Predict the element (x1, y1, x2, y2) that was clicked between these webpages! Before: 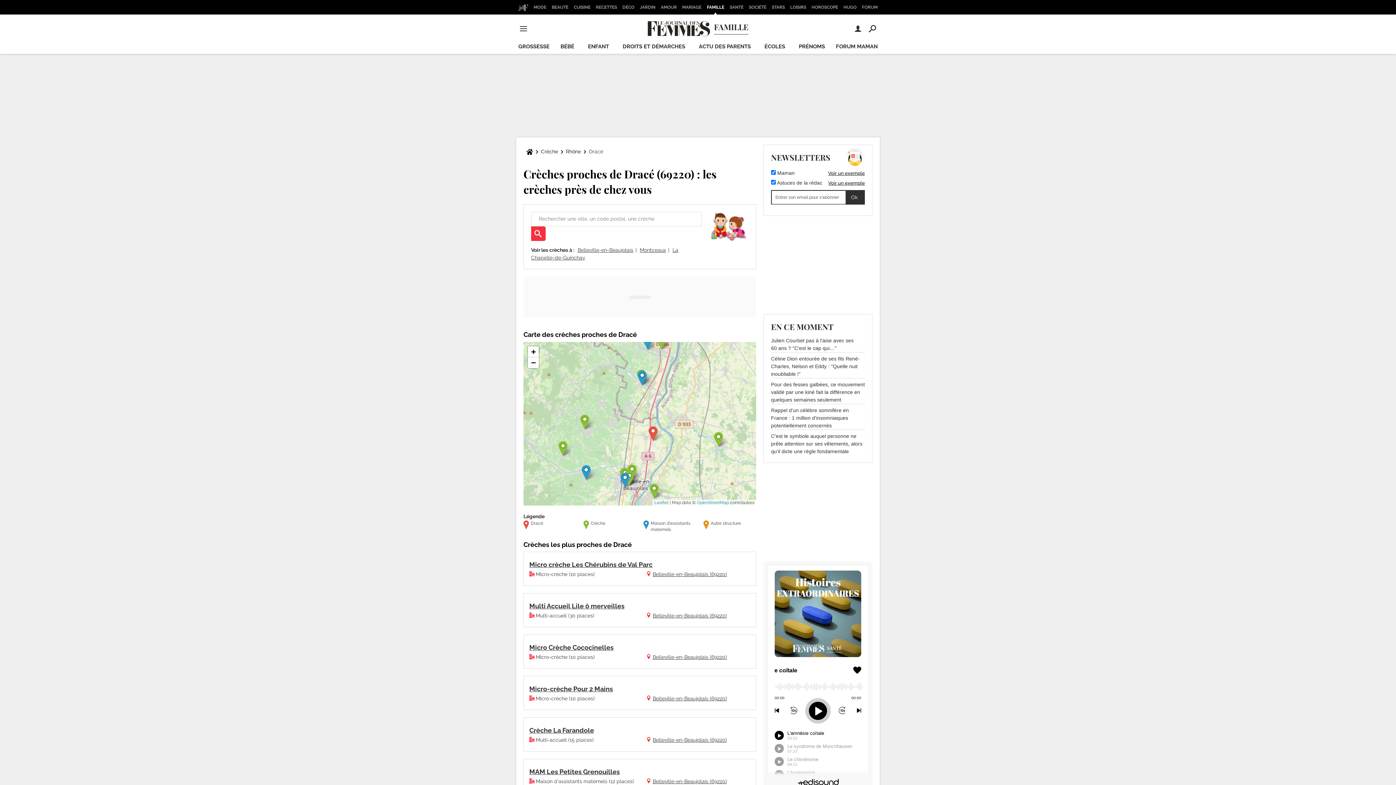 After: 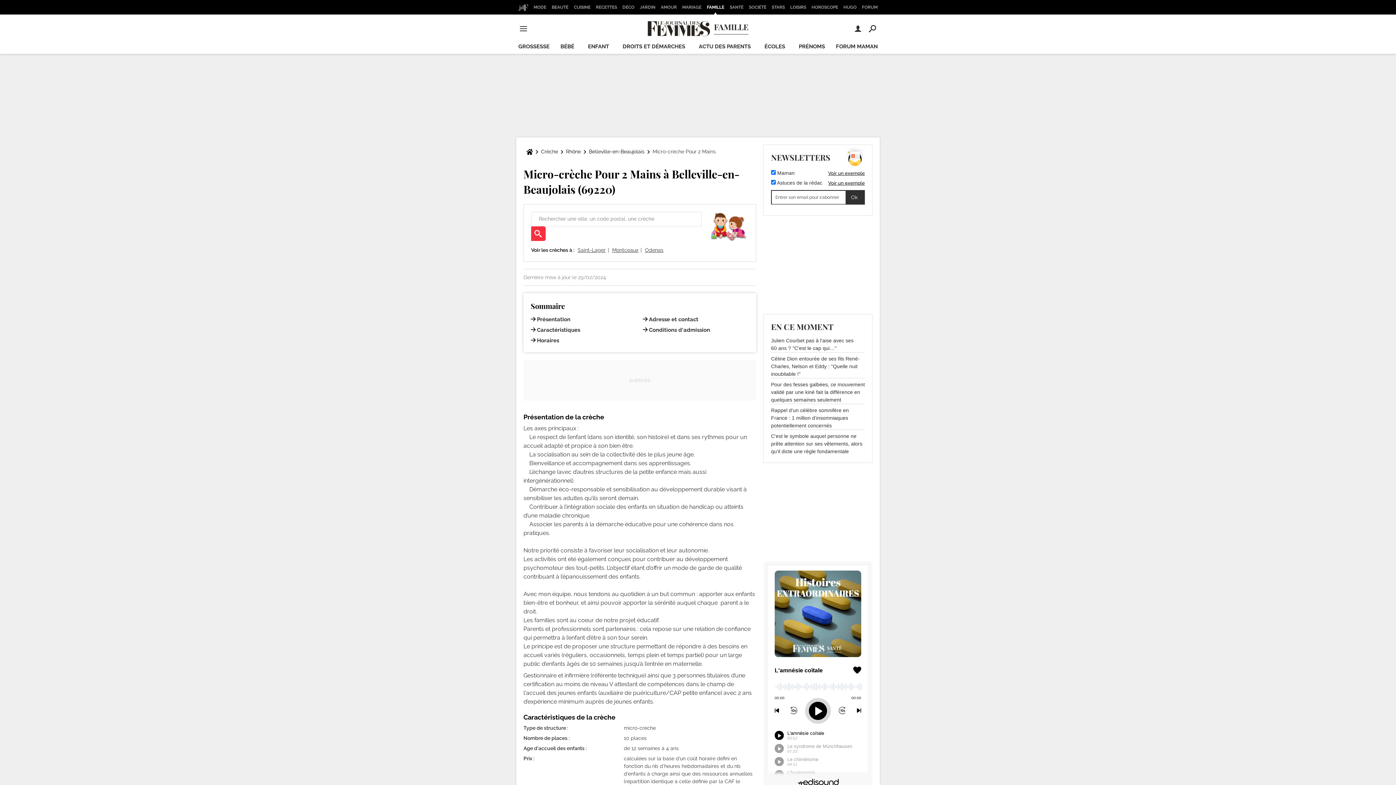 Action: bbox: (529, 685, 613, 693) label: Micro-crèche Pour 2 Mains